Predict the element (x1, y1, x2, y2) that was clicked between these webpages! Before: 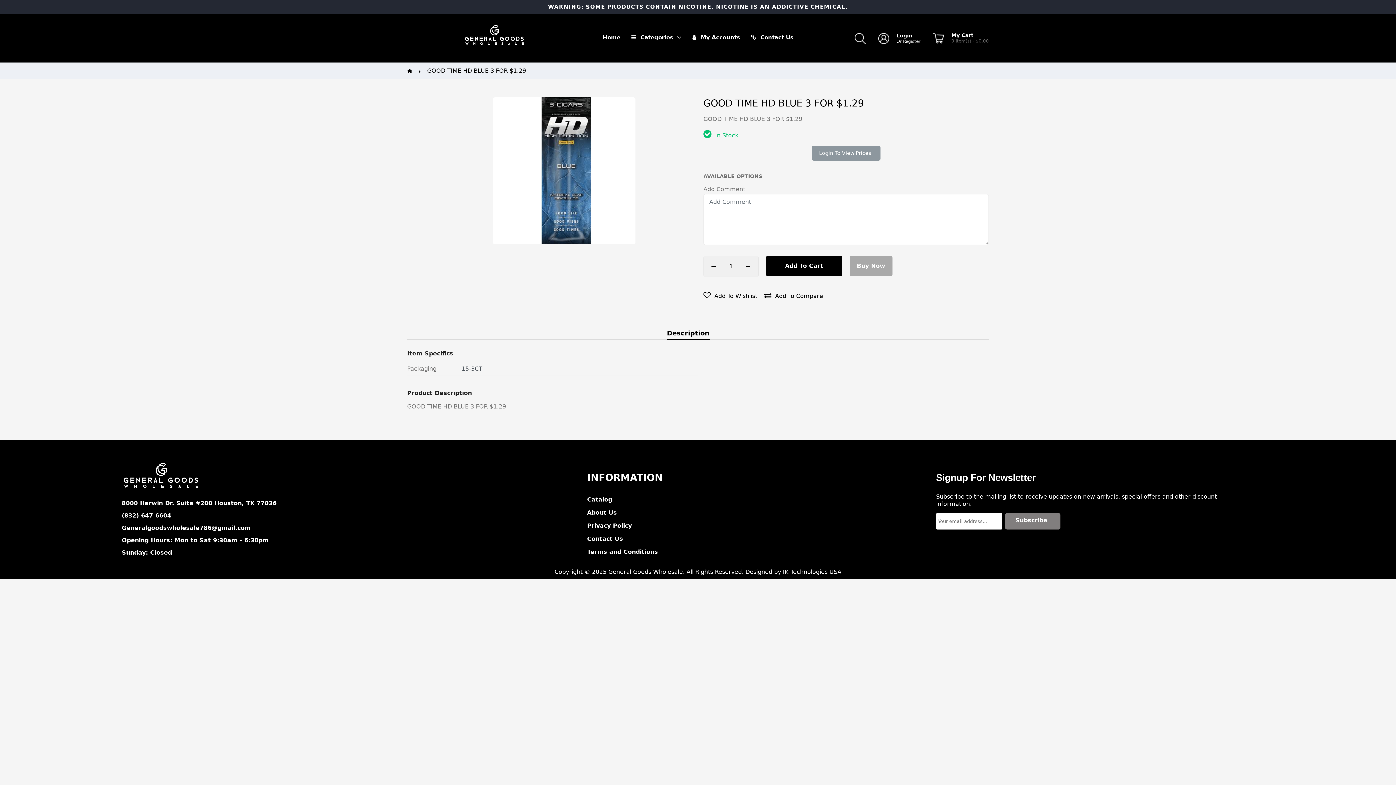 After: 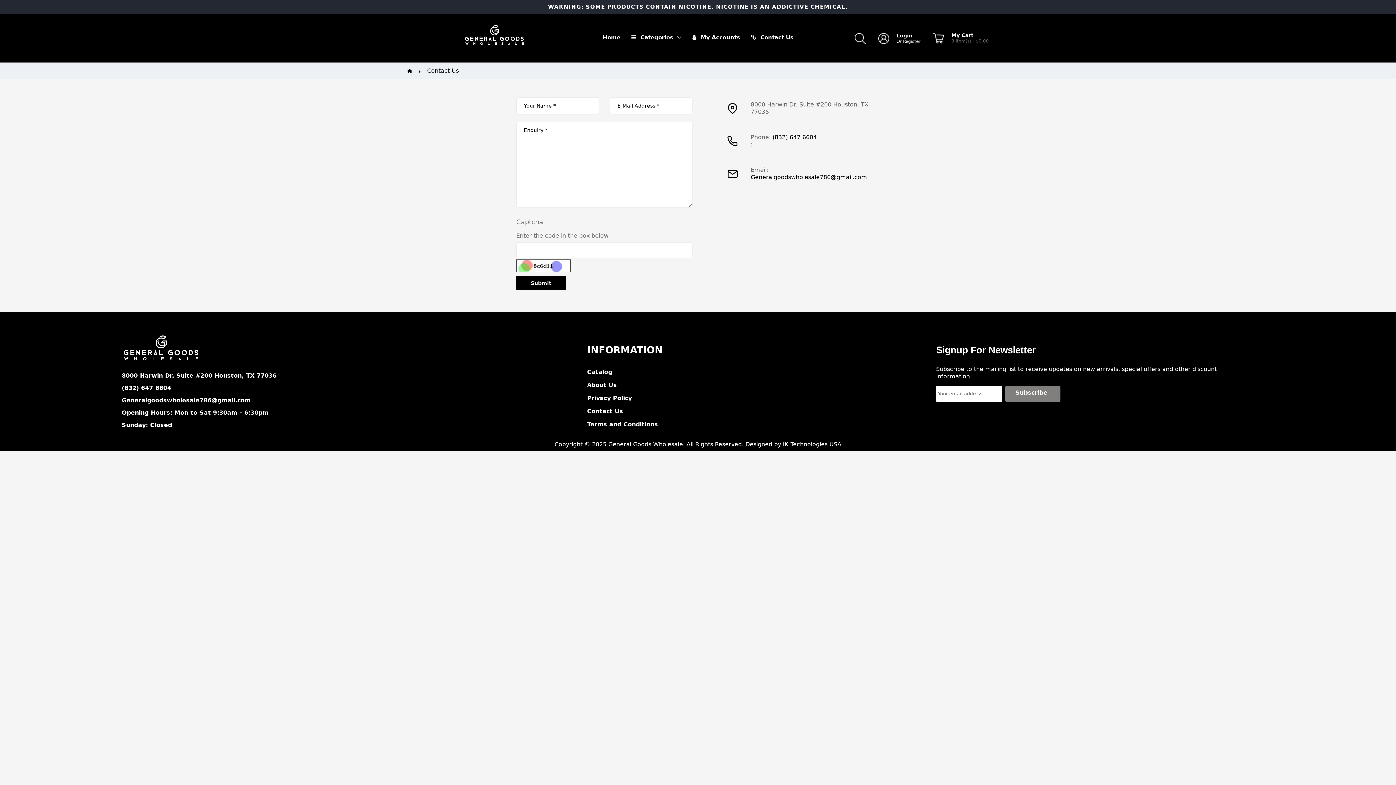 Action: bbox: (749, 27, 793, 47) label: Contact Us